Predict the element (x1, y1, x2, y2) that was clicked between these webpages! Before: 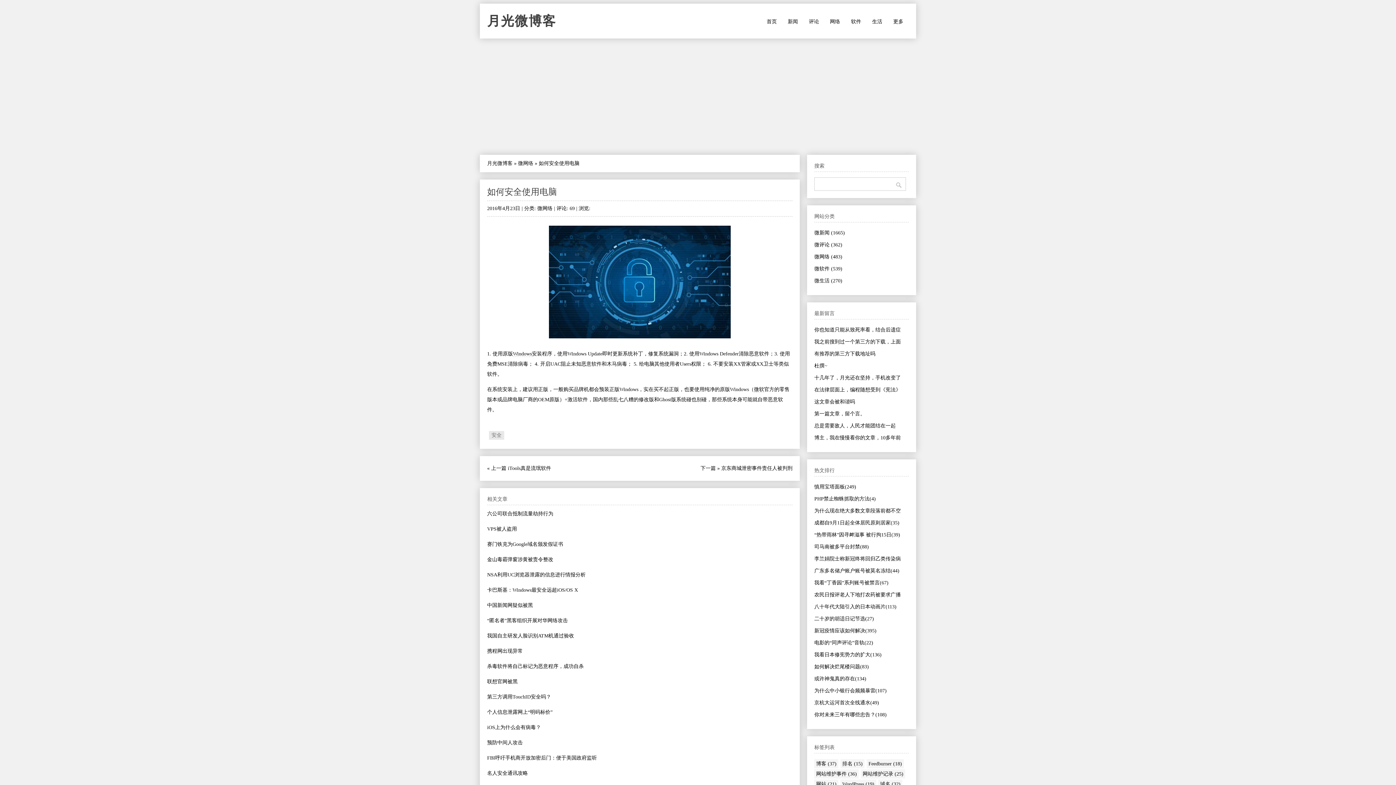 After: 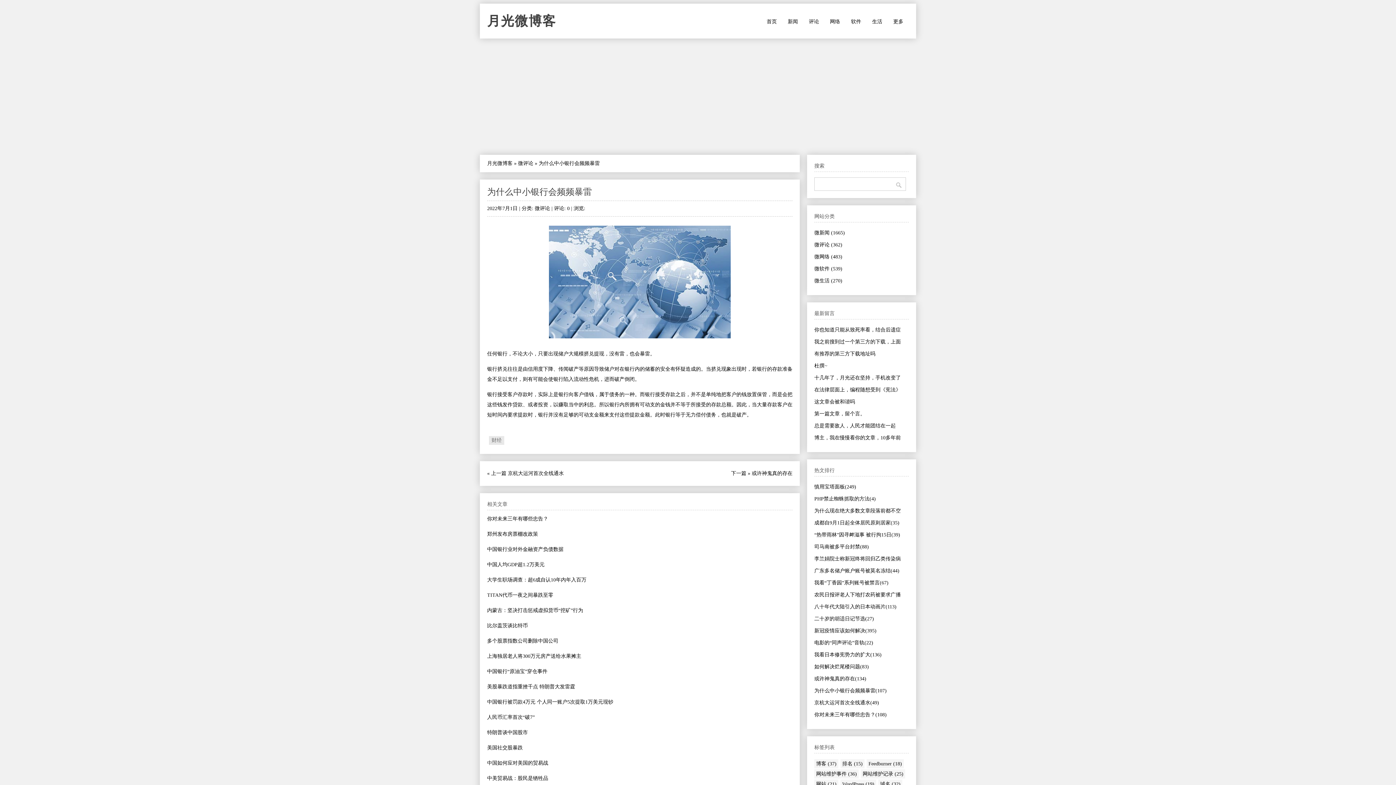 Action: bbox: (814, 688, 886, 693) label: 为什么中小银行会频频暴雷(107)